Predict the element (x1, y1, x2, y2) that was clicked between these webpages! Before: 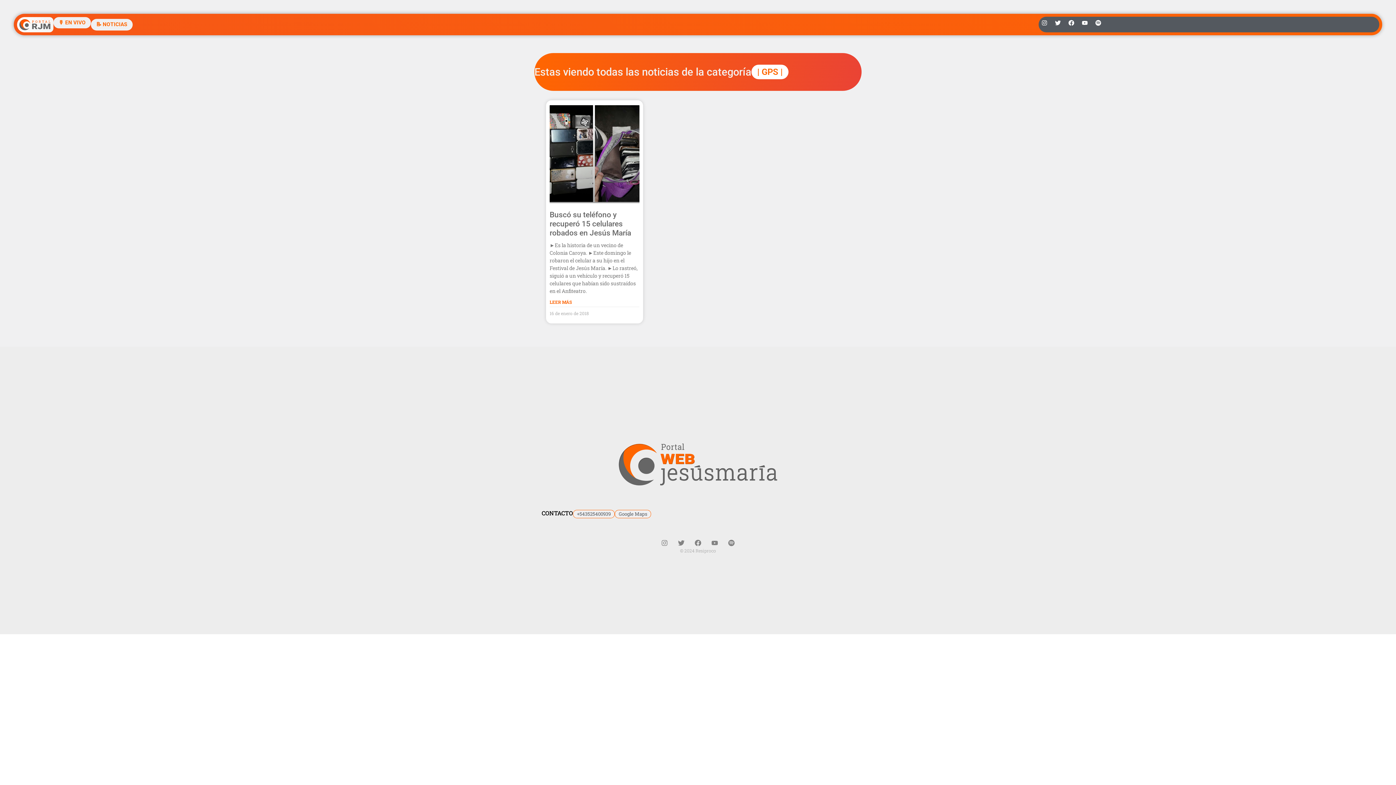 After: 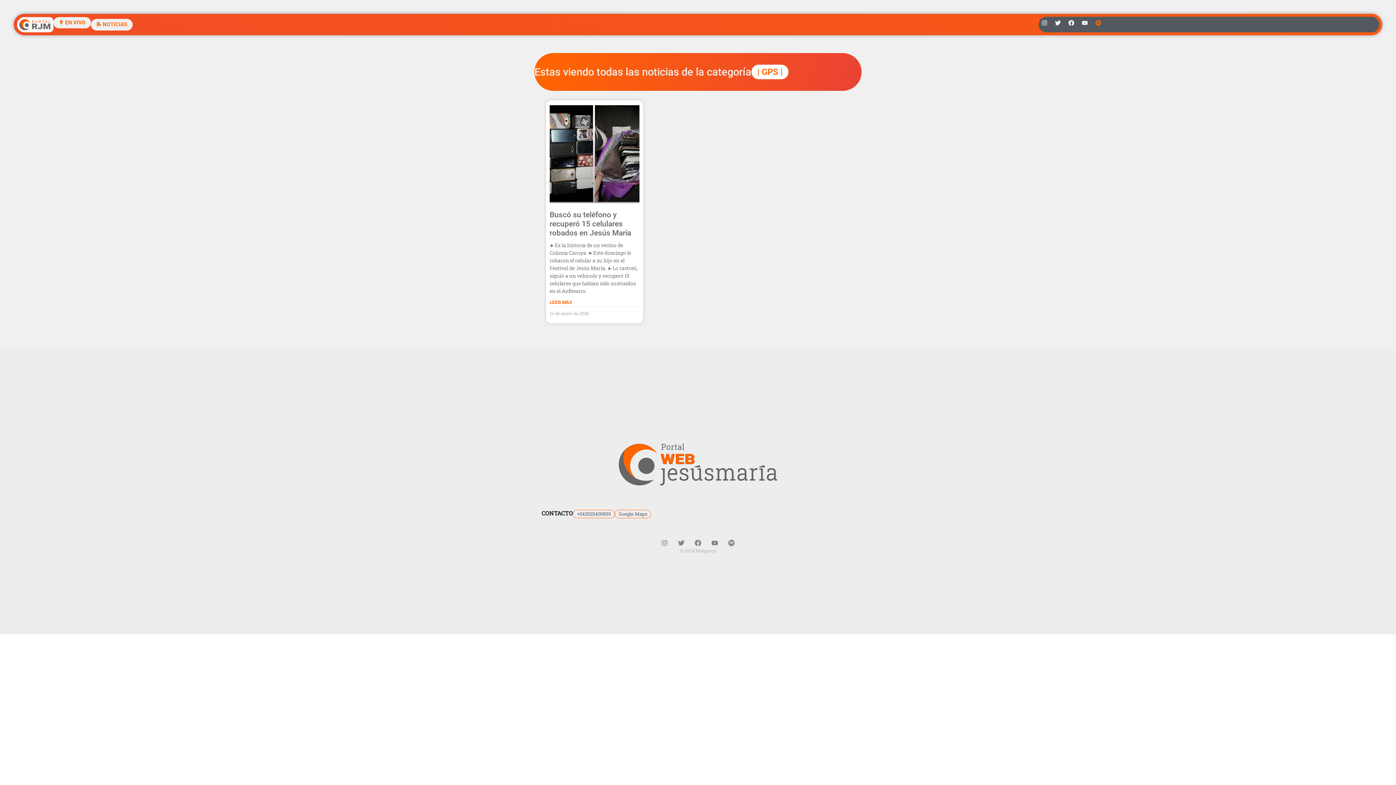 Action: label: Spotify bbox: (1092, 17, 1104, 28)